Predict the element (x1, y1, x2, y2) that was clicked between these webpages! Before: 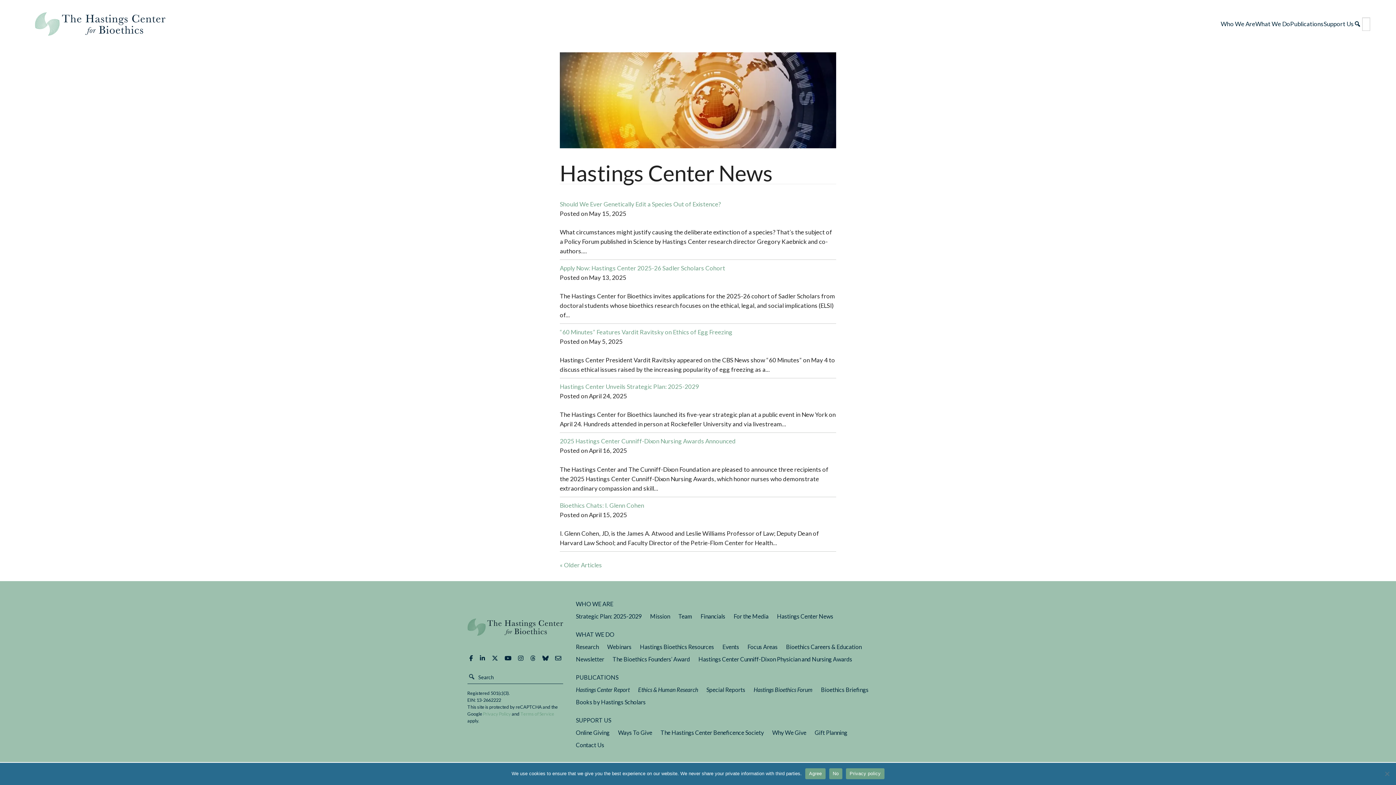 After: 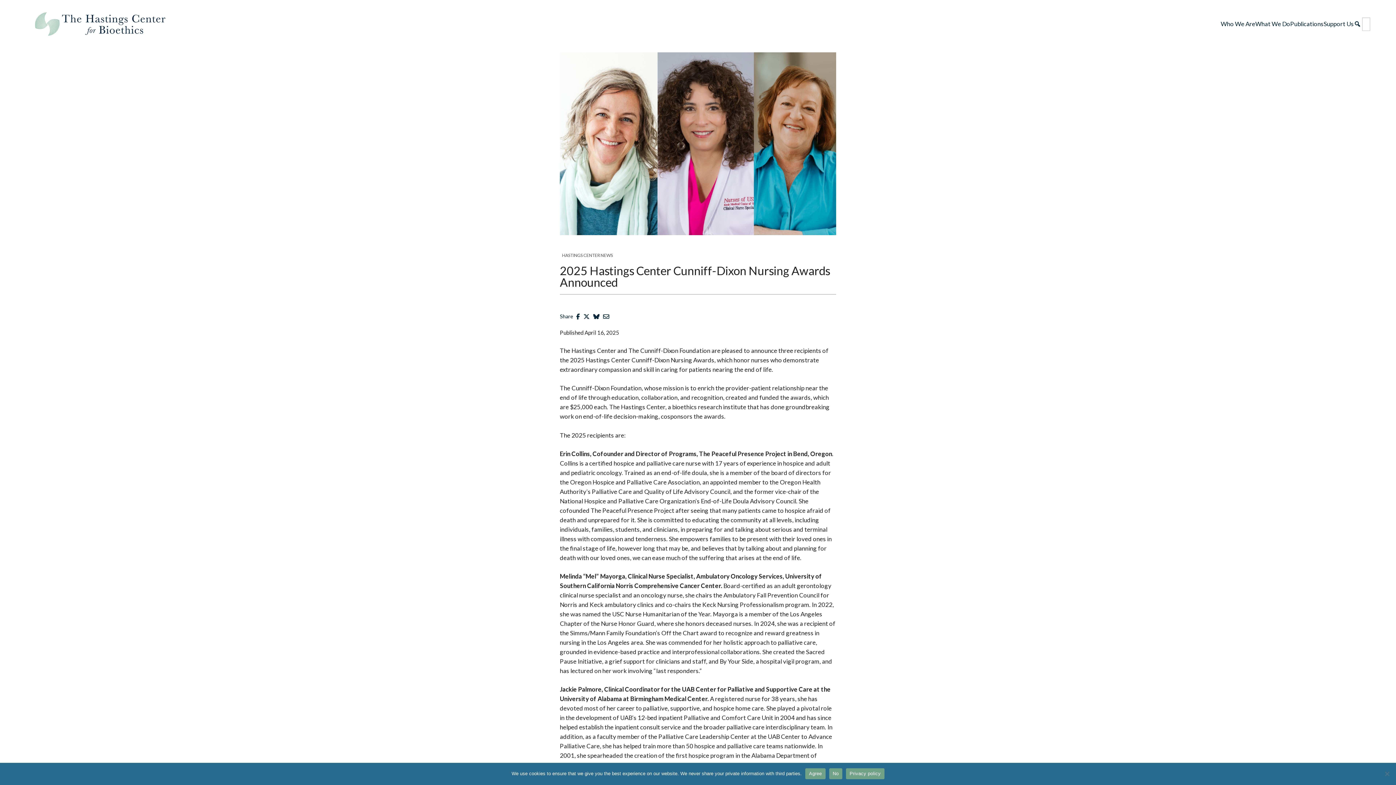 Action: label: 2025 Hastings Center Cunniff-Dixon Nursing Awards Announced bbox: (560, 437, 736, 445)